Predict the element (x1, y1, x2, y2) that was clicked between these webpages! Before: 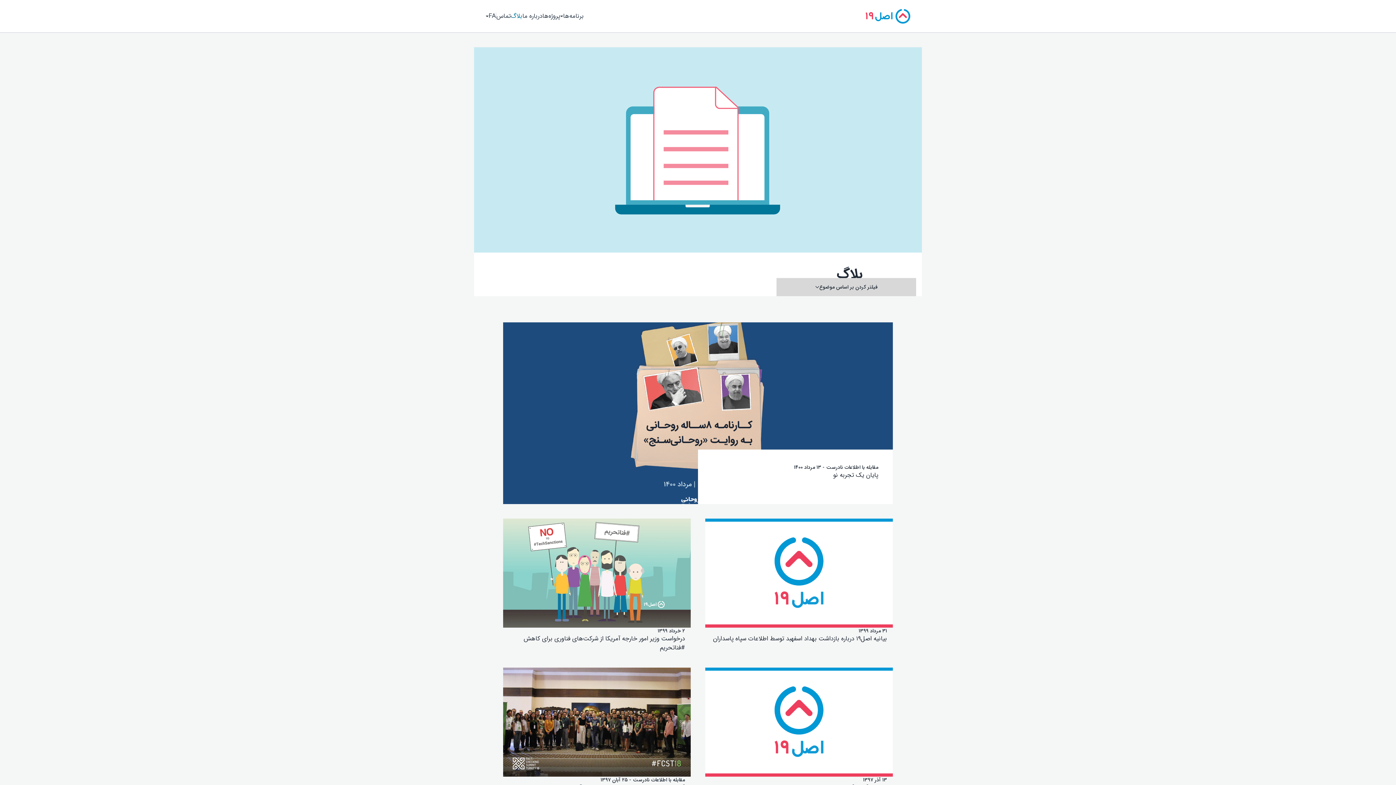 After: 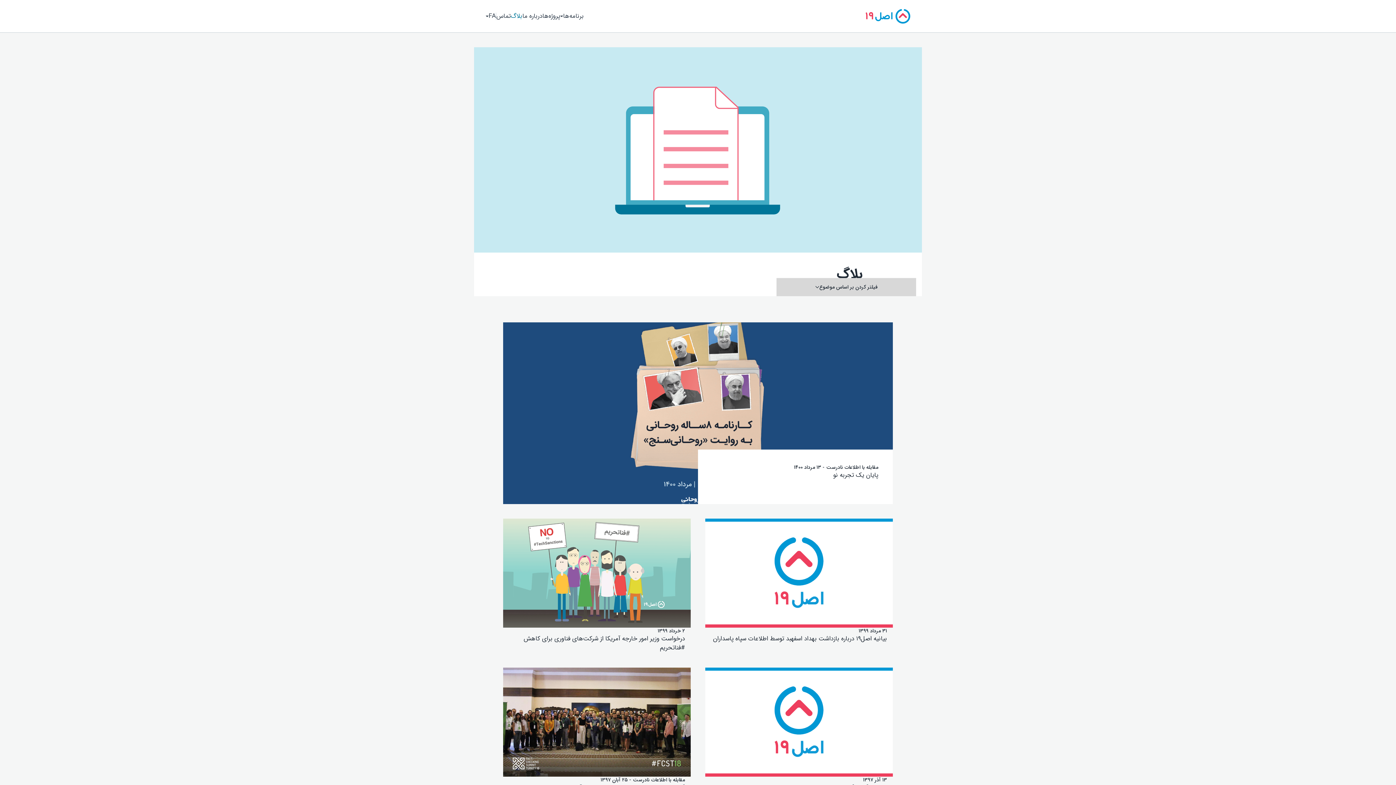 Action: label: بلاگ bbox: (510, 10, 522, 22)